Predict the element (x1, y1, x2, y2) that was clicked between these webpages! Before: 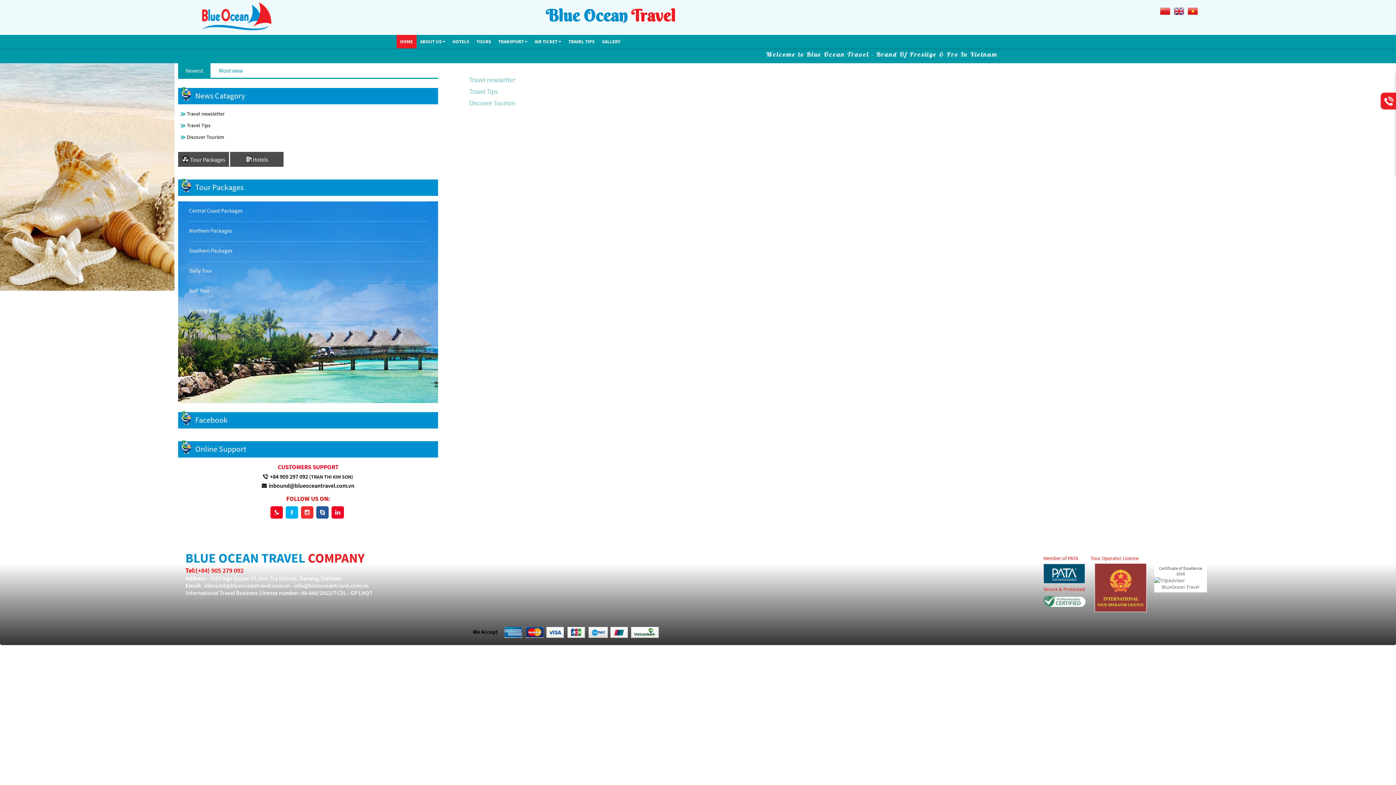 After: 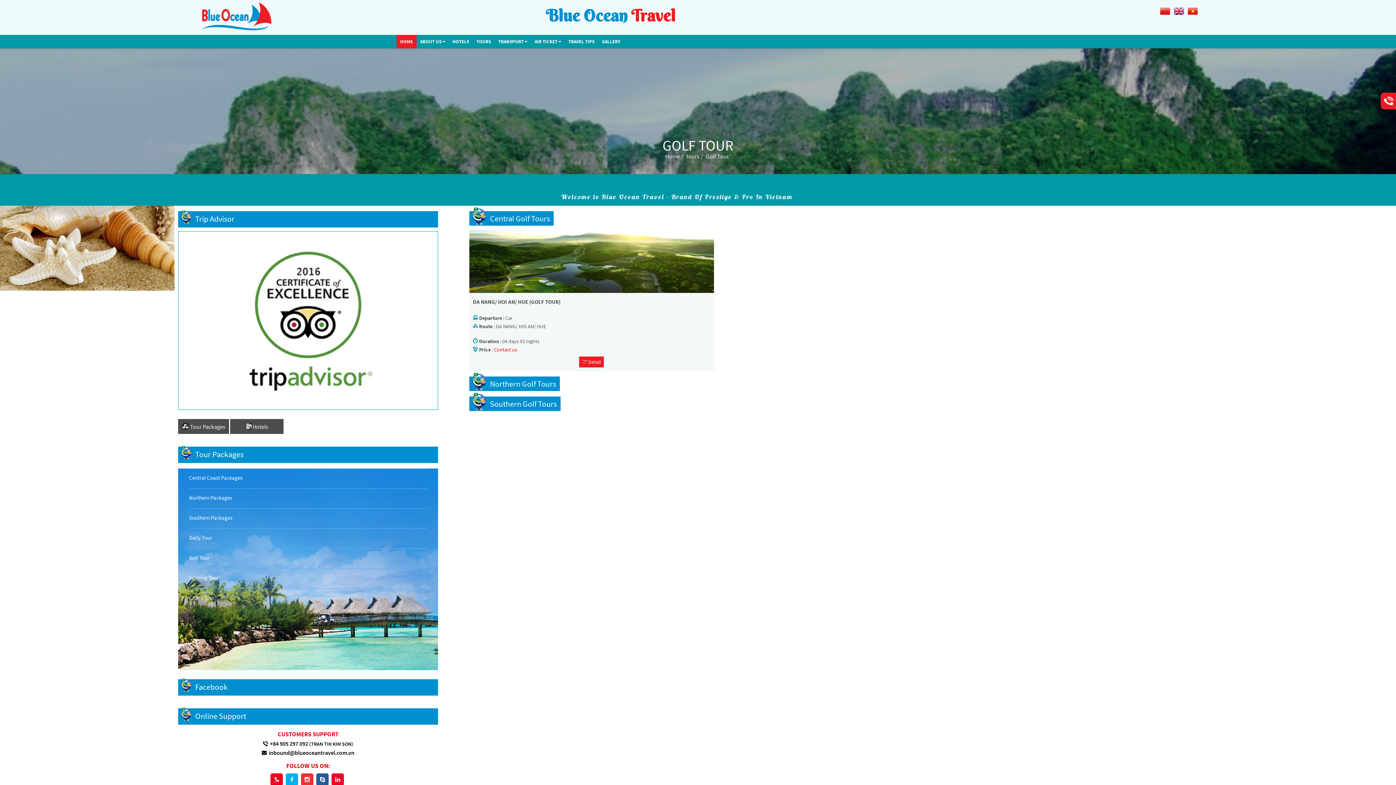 Action: bbox: (178, 281, 438, 299) label: Golf Tour